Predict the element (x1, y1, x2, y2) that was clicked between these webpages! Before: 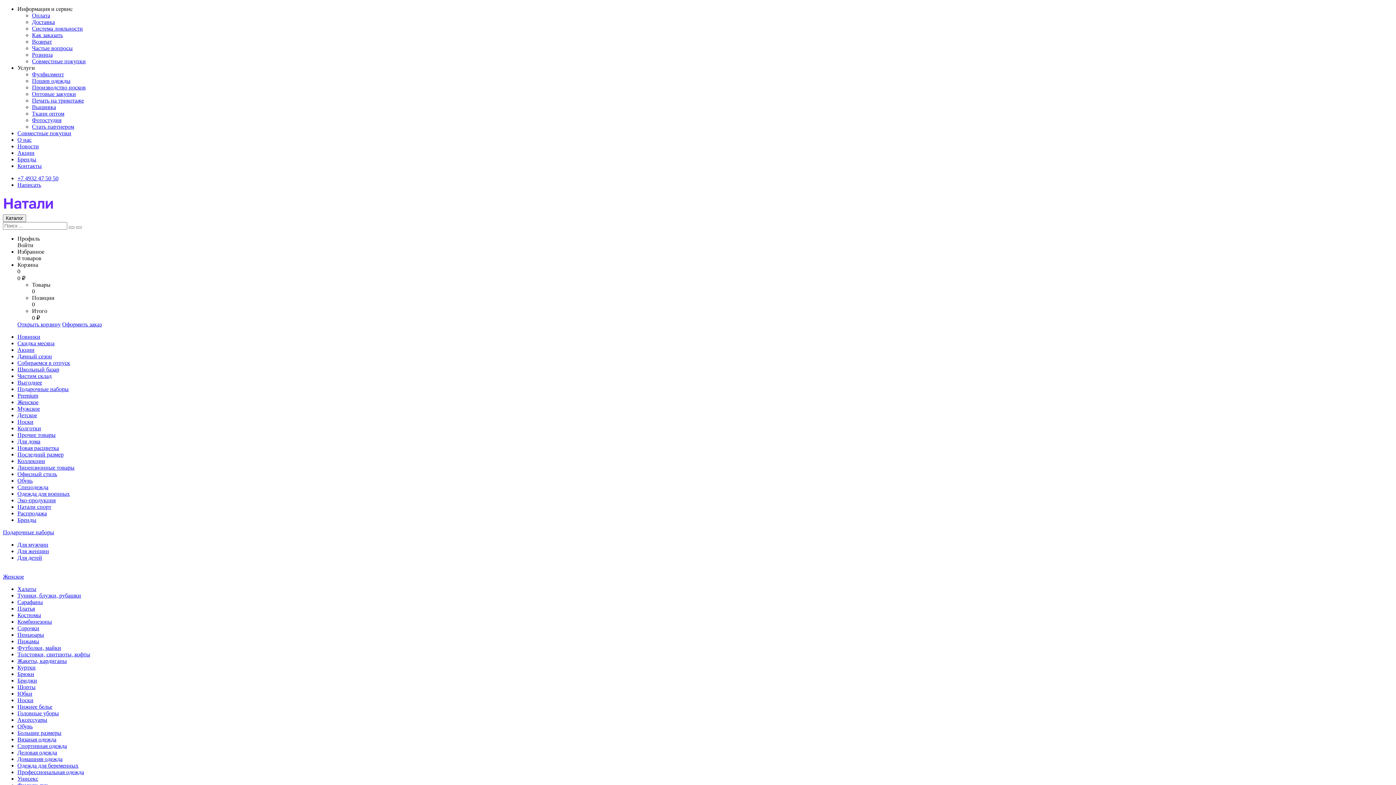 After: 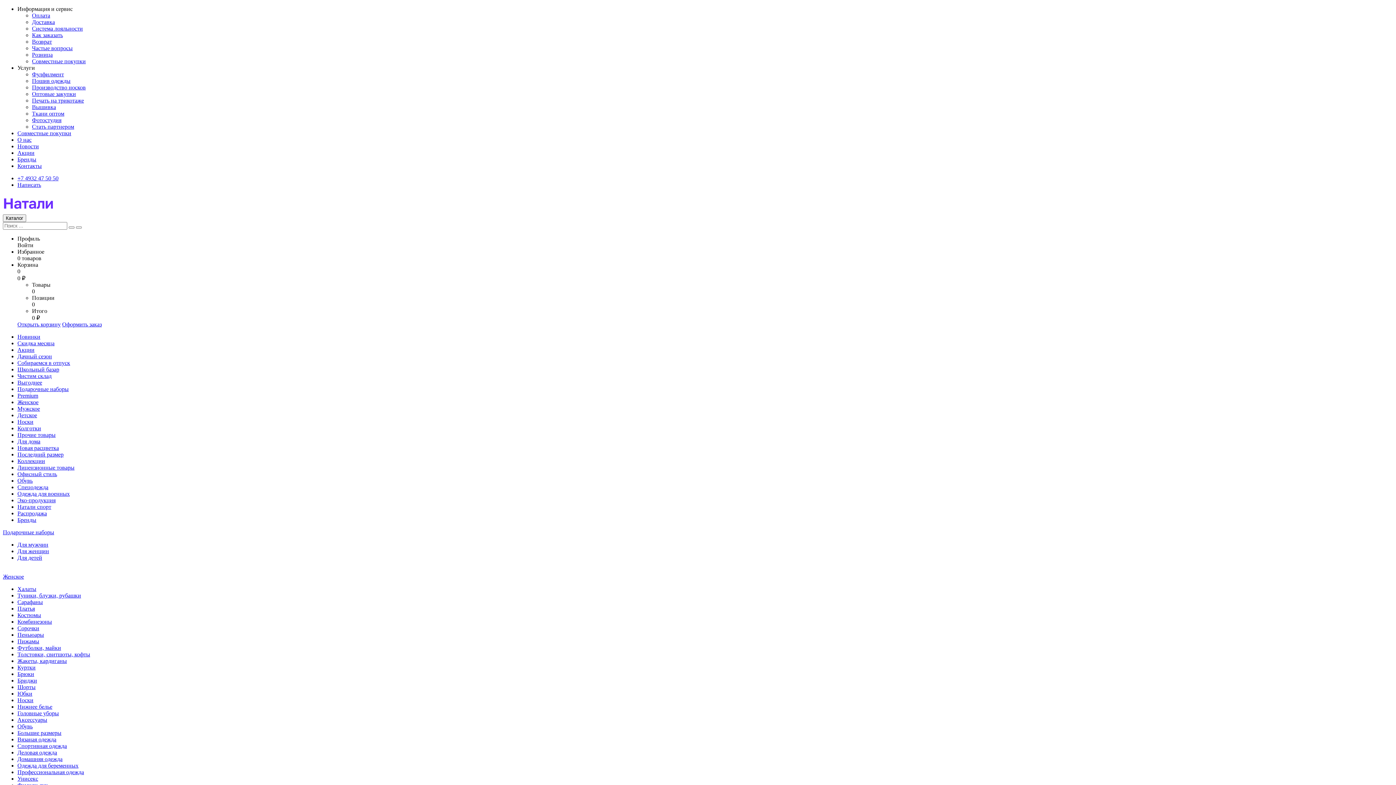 Action: label: Для детей bbox: (17, 554, 42, 561)